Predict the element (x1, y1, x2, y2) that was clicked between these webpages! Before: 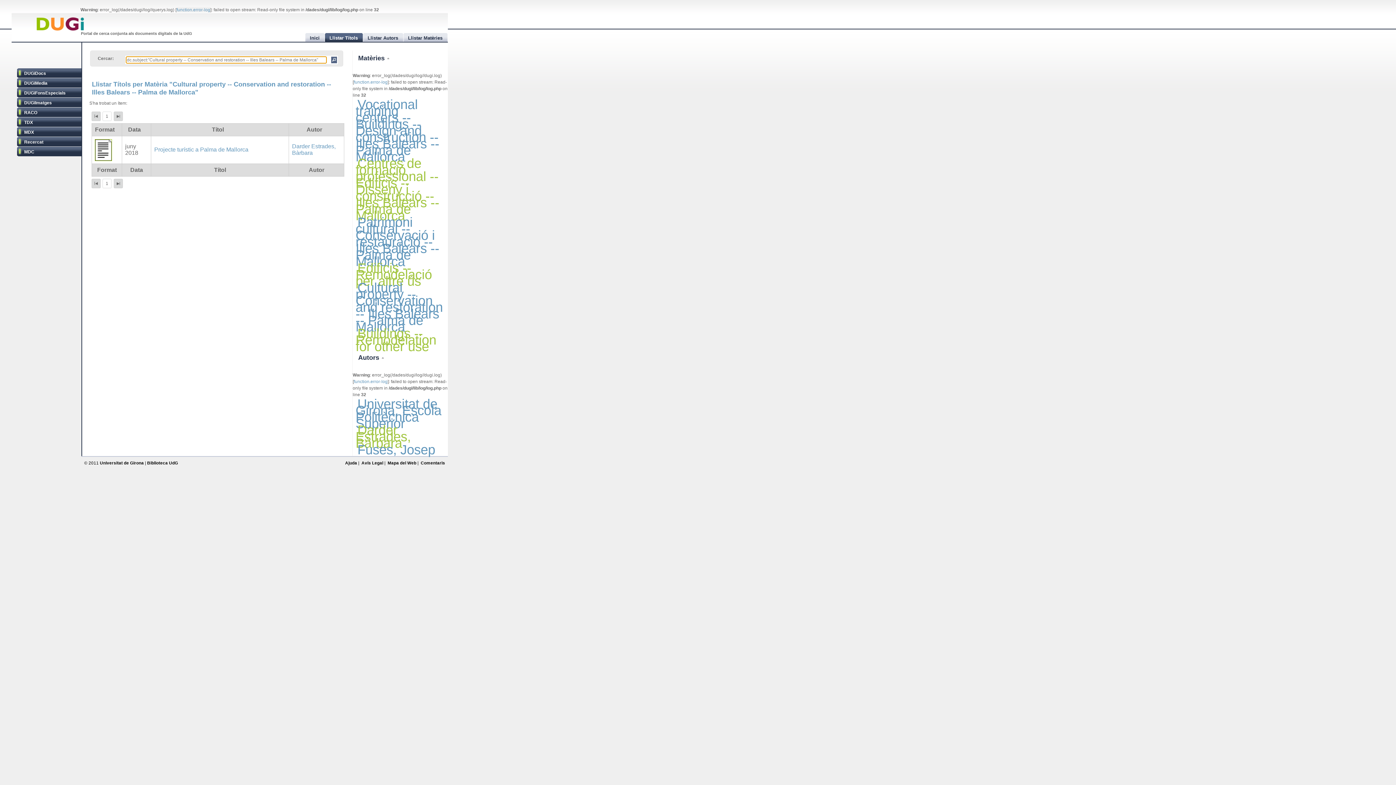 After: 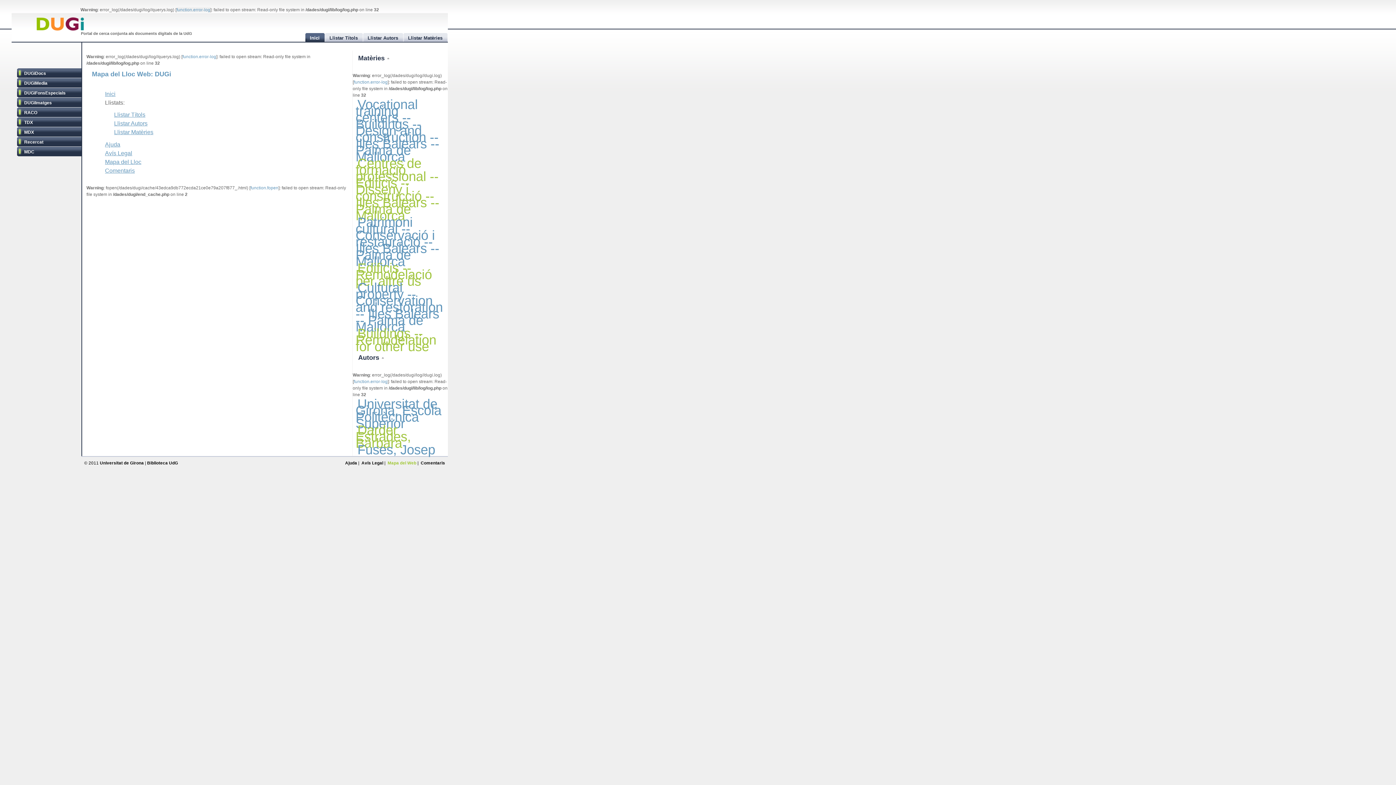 Action: bbox: (387, 461, 416, 465) label: Mapa del Web